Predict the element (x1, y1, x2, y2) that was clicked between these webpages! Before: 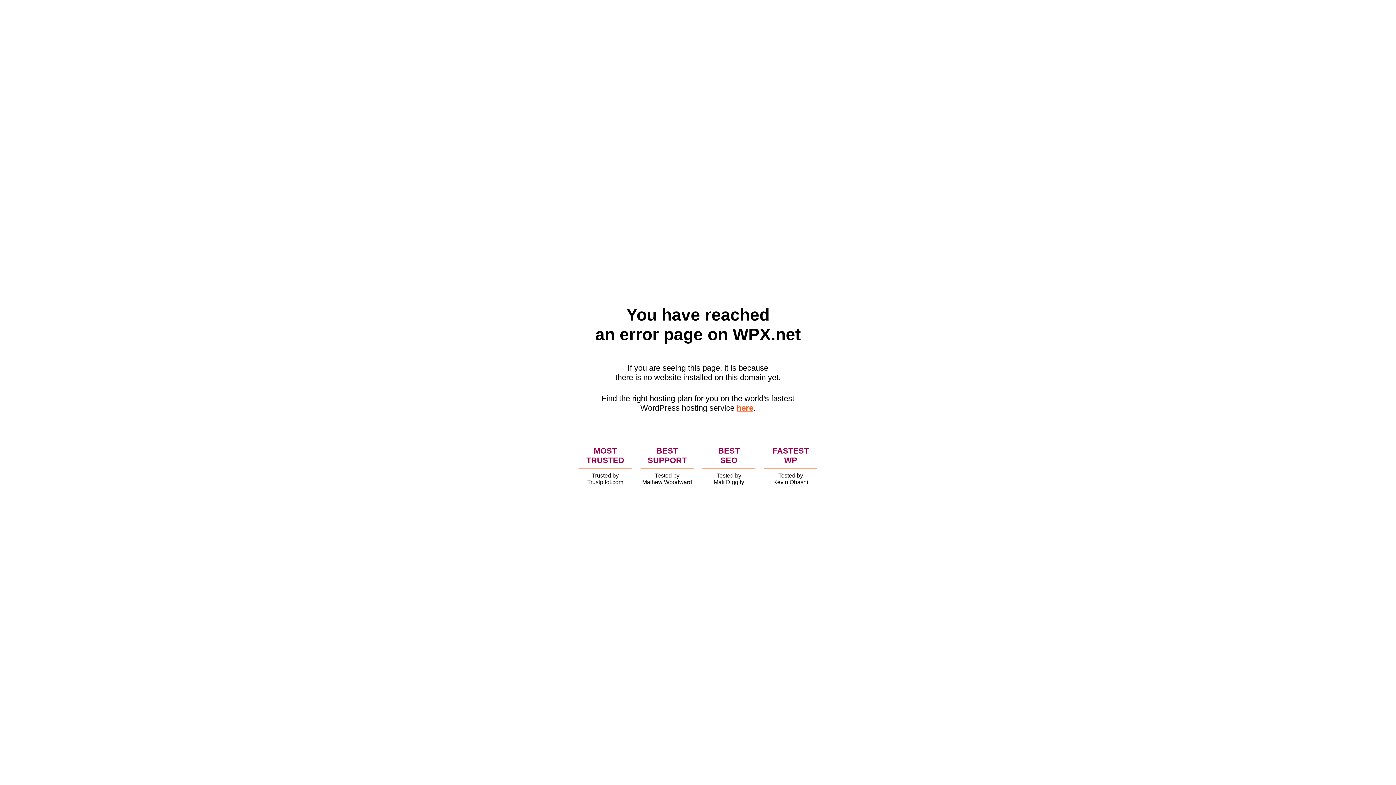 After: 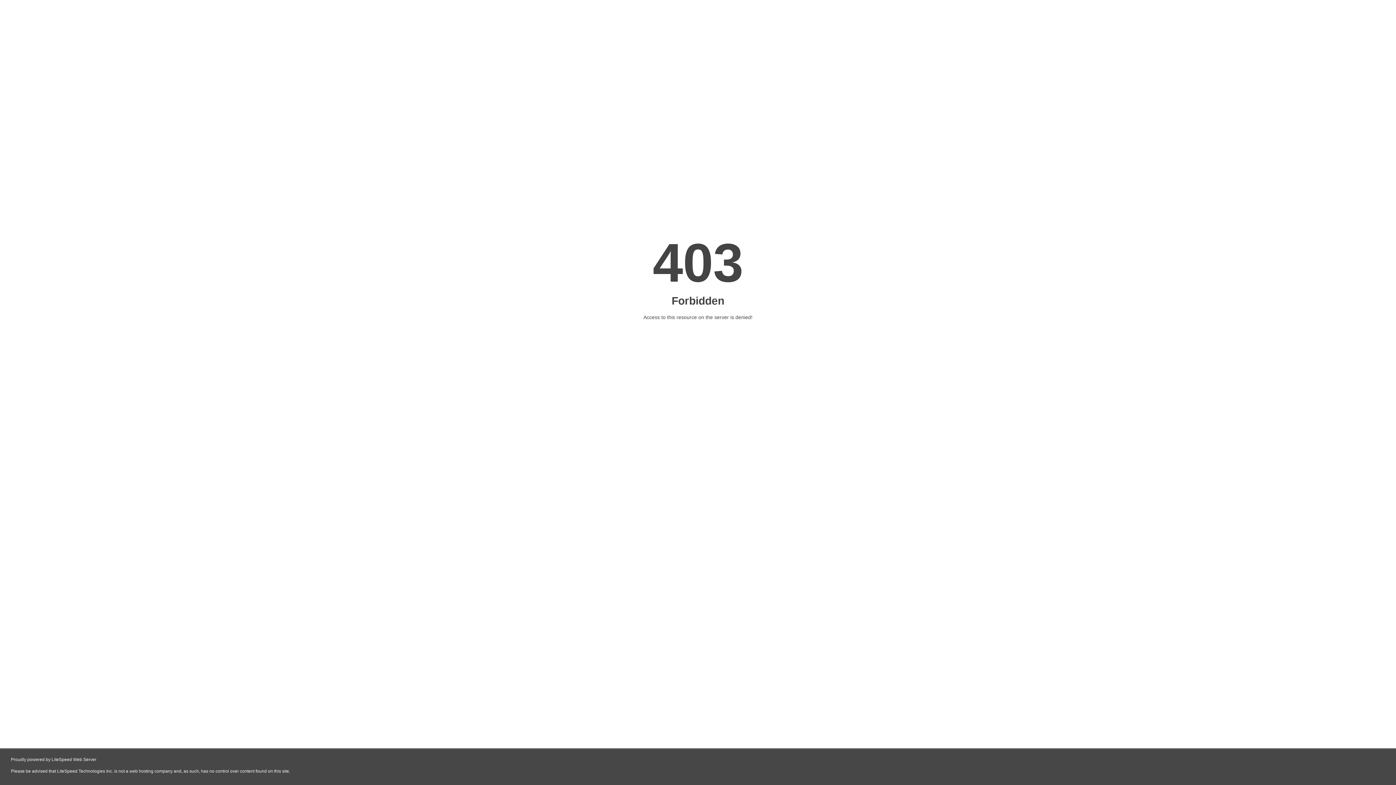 Action: bbox: (736, 403, 753, 412) label: here